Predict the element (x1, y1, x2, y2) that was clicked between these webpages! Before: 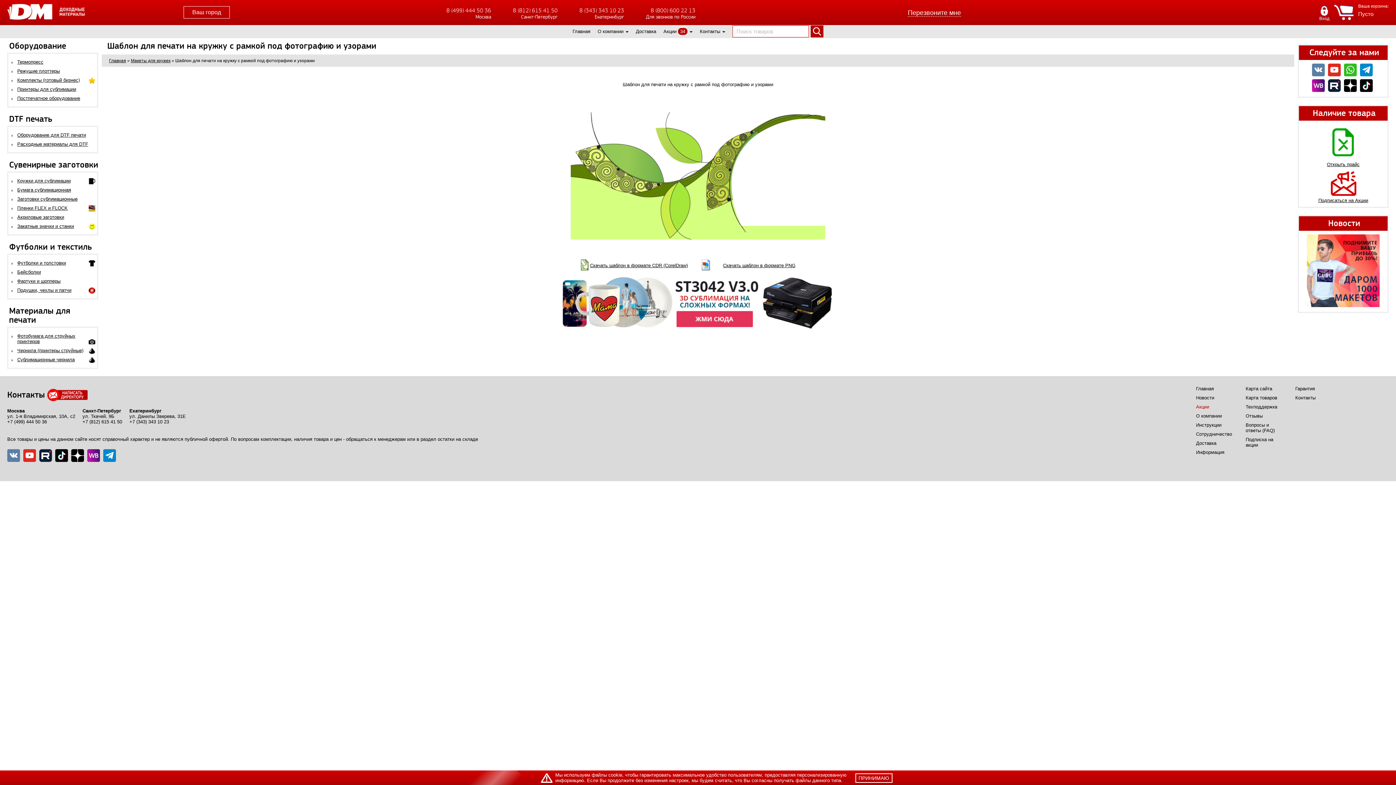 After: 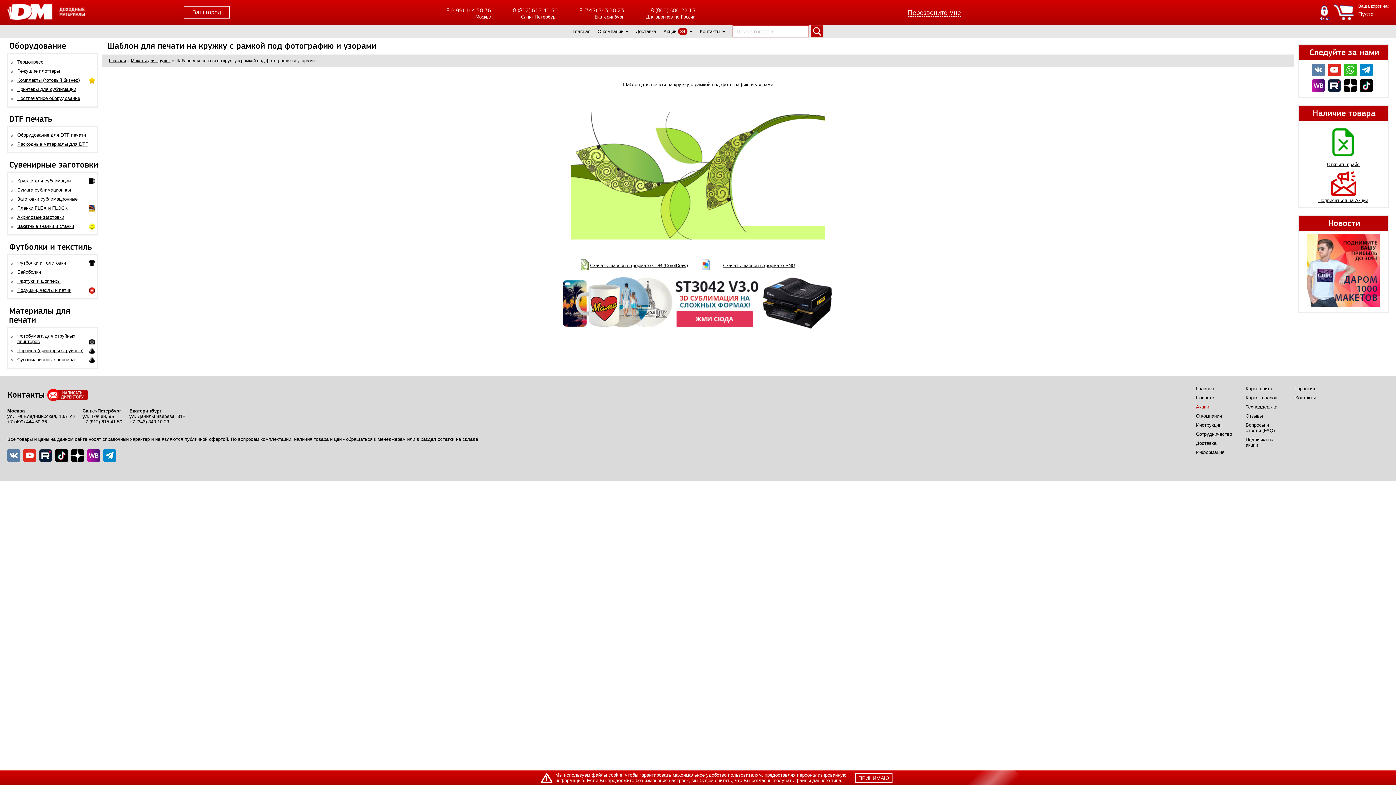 Action: label: 8 (343) 343 10 23 bbox: (579, 6, 624, 13)